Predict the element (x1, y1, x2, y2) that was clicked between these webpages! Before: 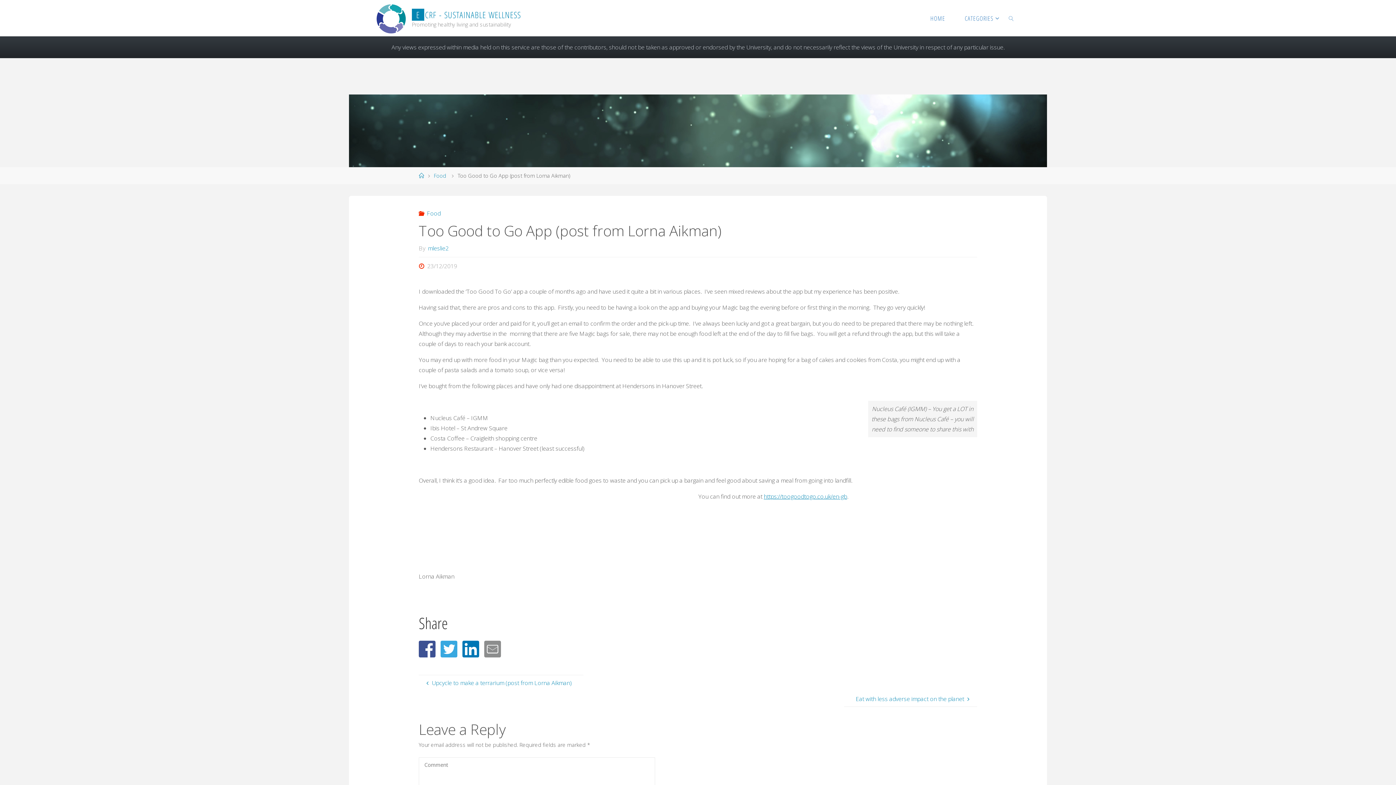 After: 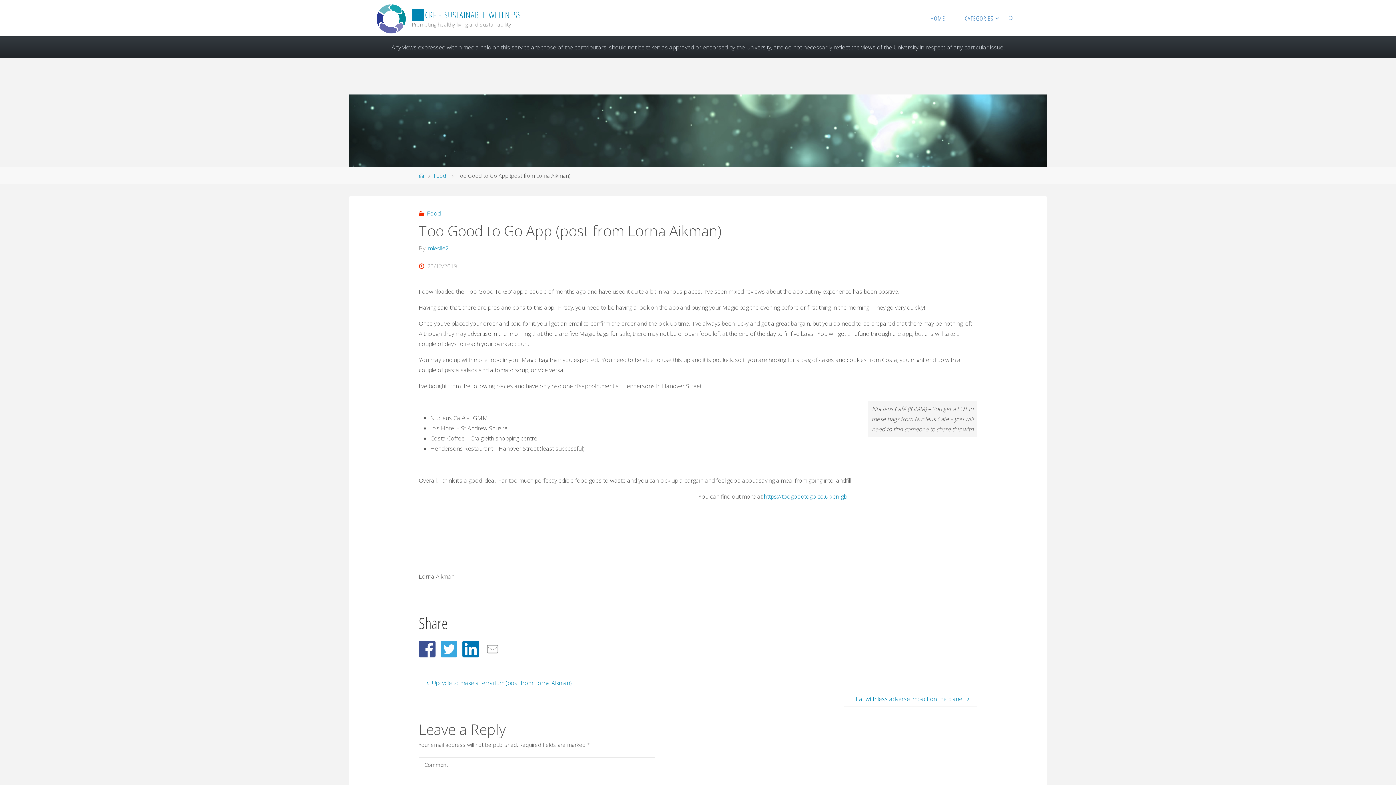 Action: bbox: (484, 641, 501, 657) label: Email this content.